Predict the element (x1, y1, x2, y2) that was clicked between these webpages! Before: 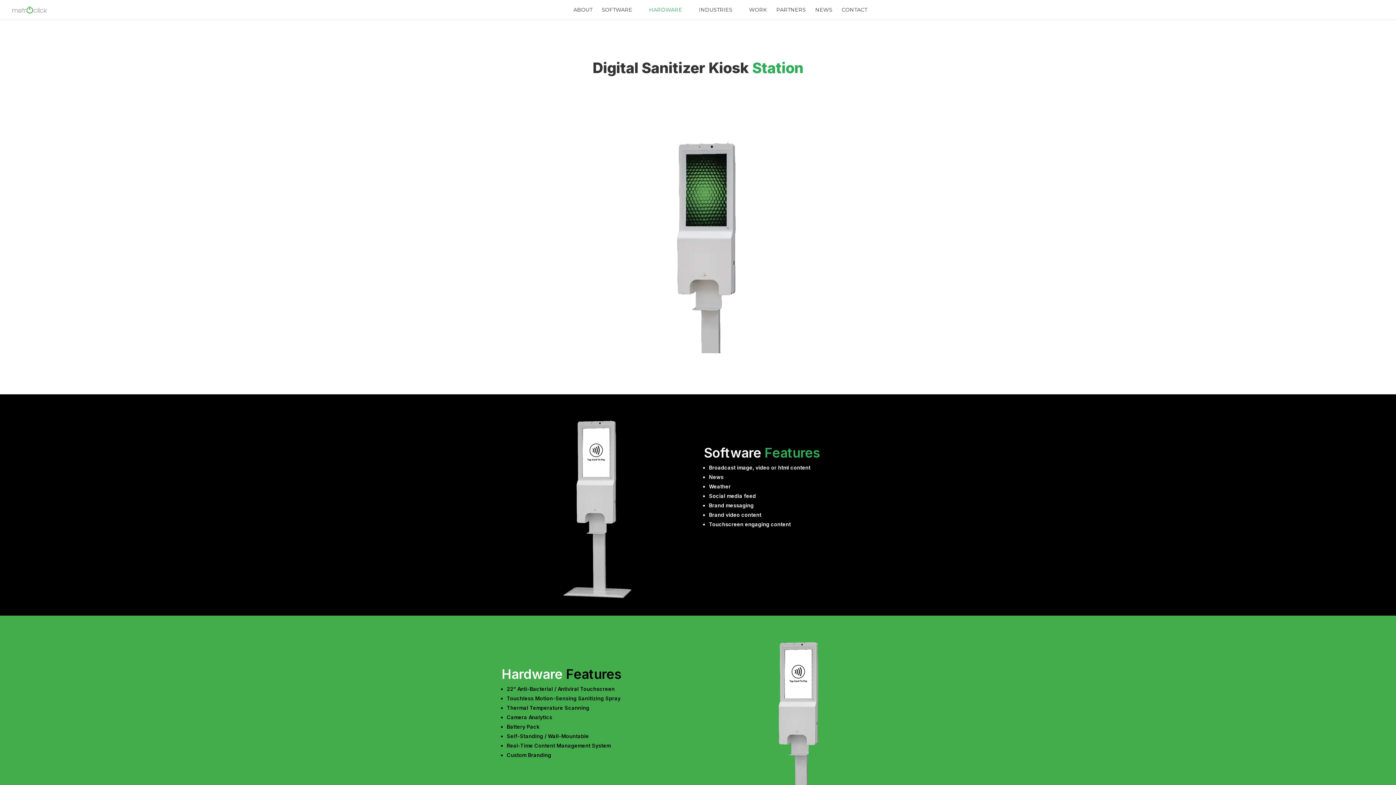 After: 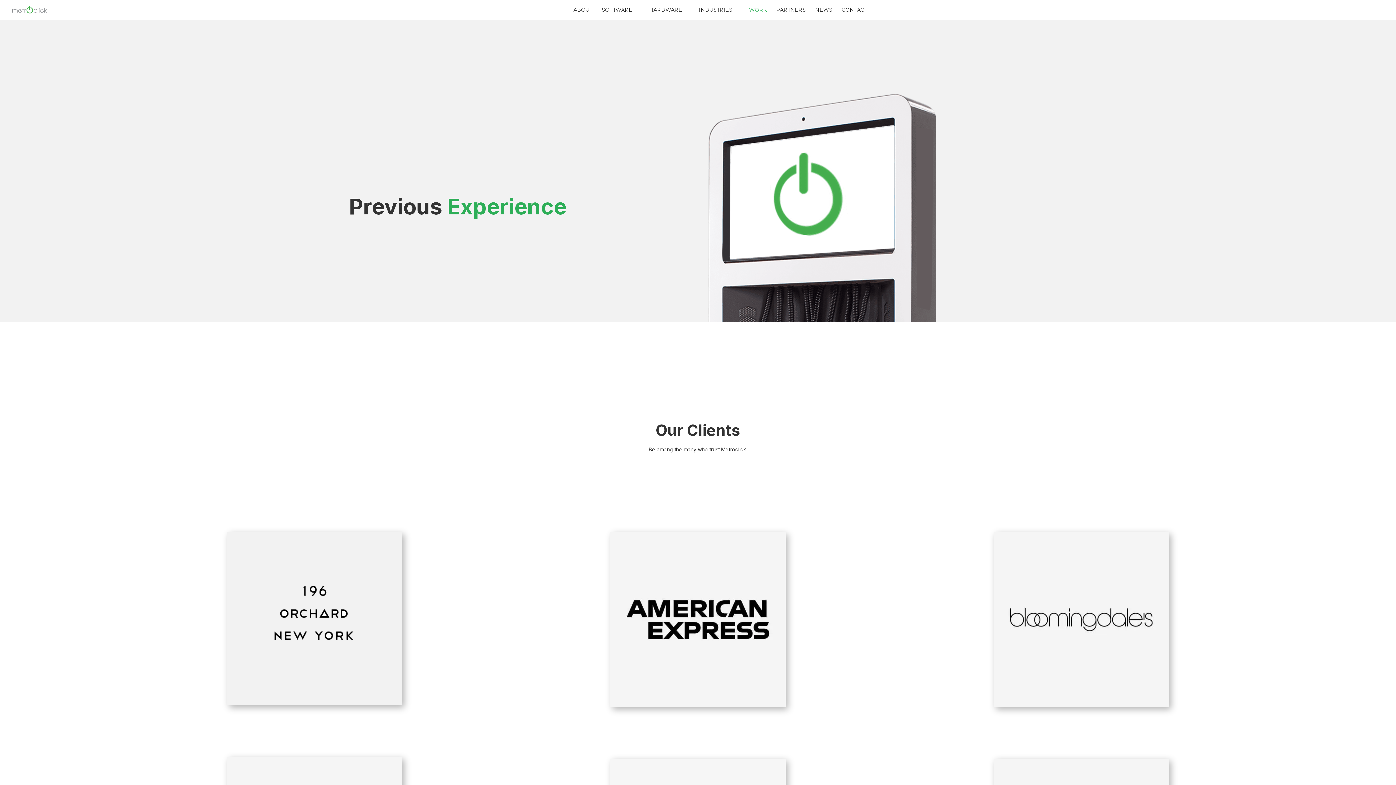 Action: label: WORK bbox: (749, 7, 767, 19)